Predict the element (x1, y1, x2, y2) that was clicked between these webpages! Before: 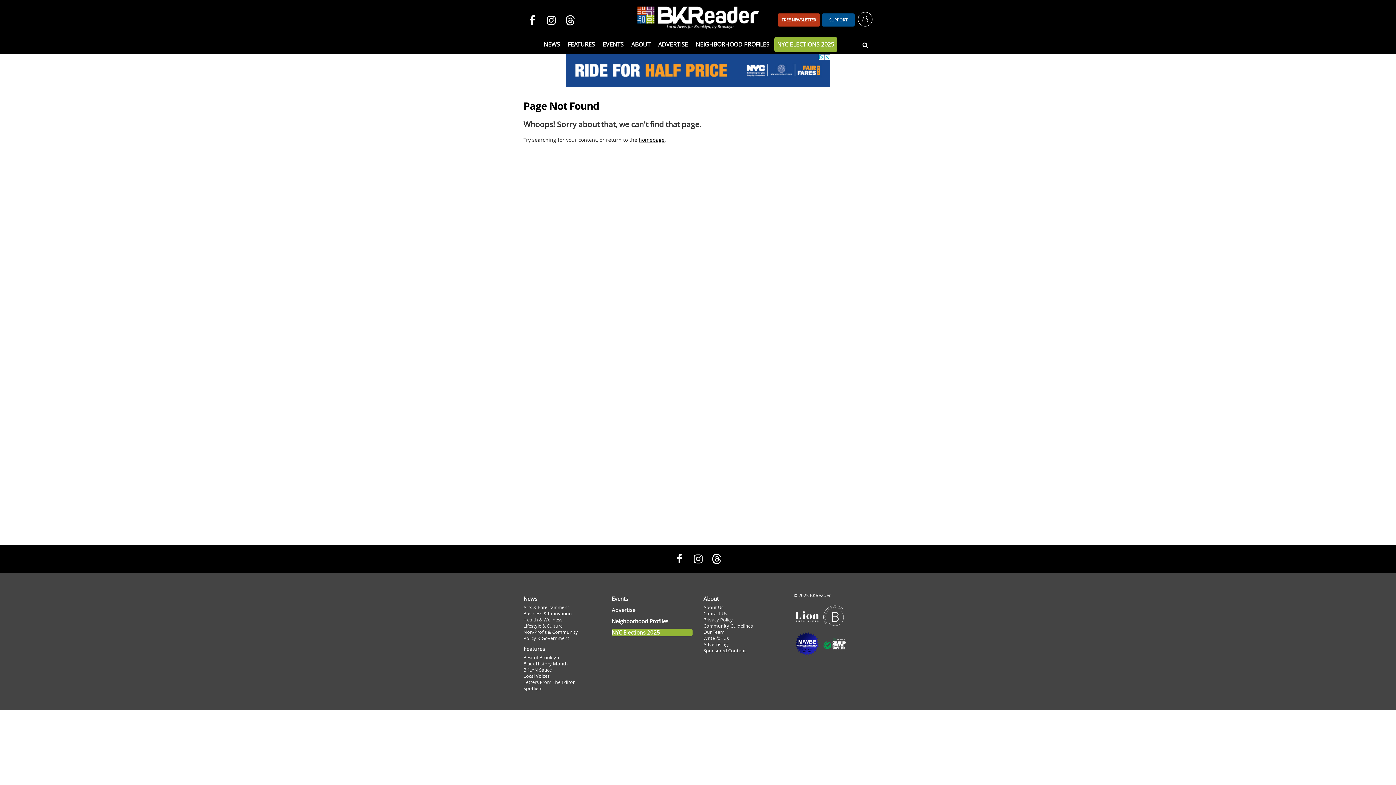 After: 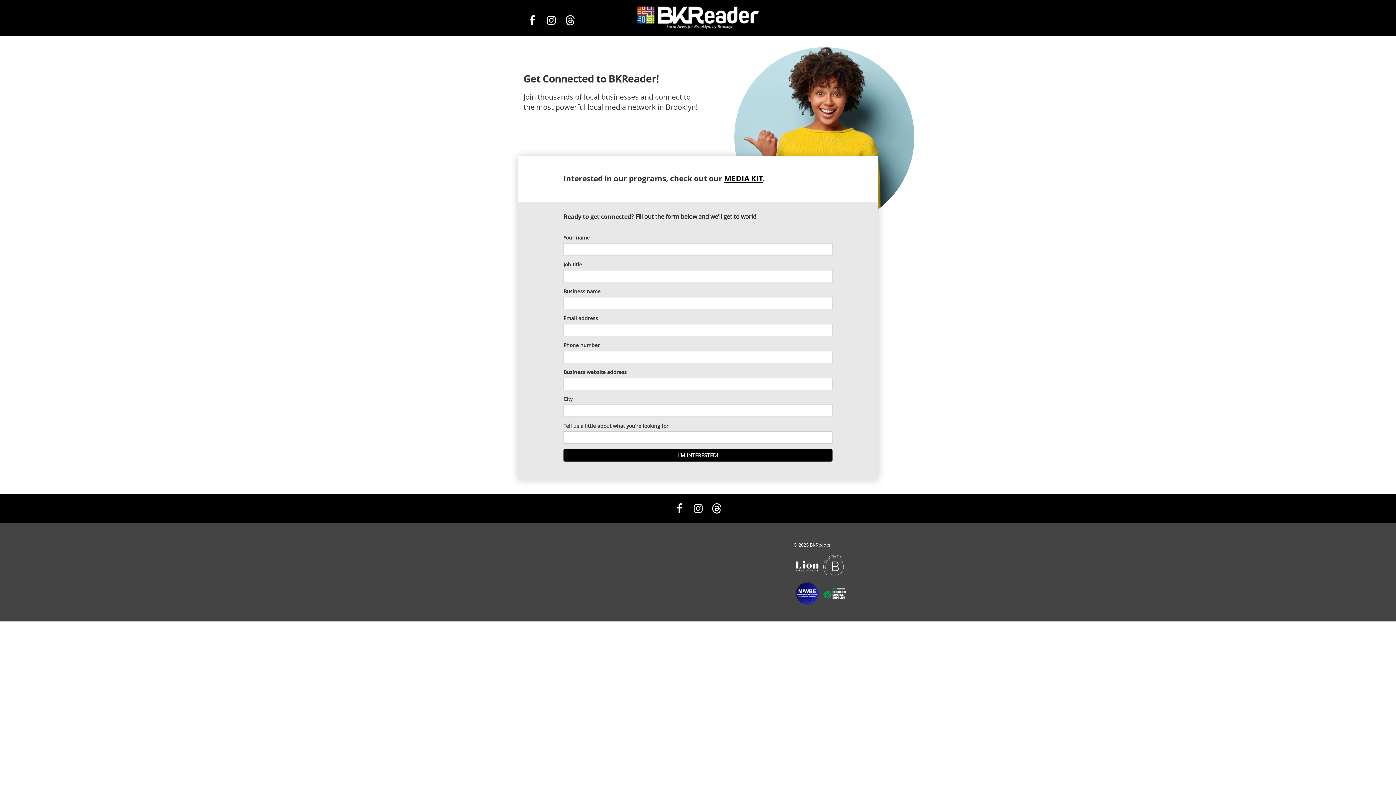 Action: bbox: (611, 606, 692, 614) label: Advertise